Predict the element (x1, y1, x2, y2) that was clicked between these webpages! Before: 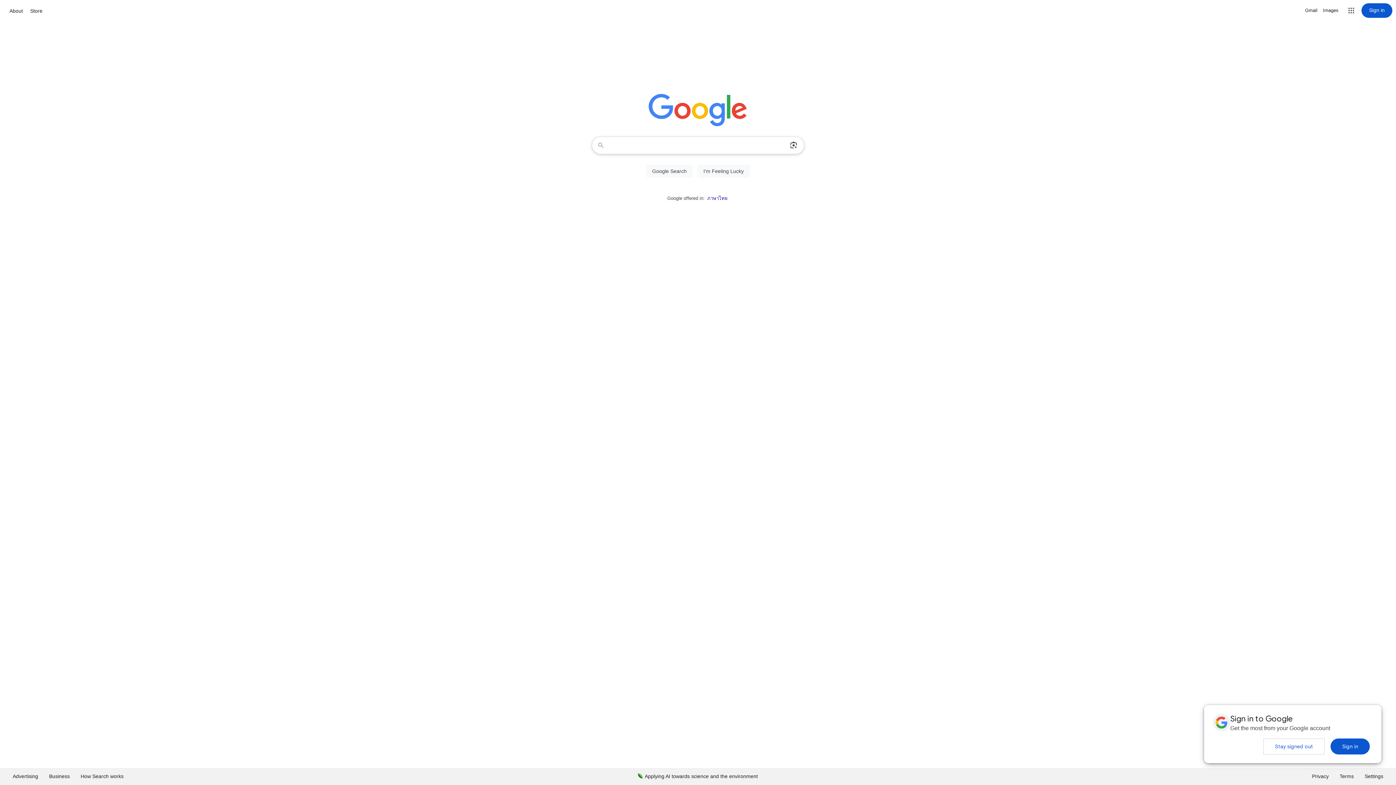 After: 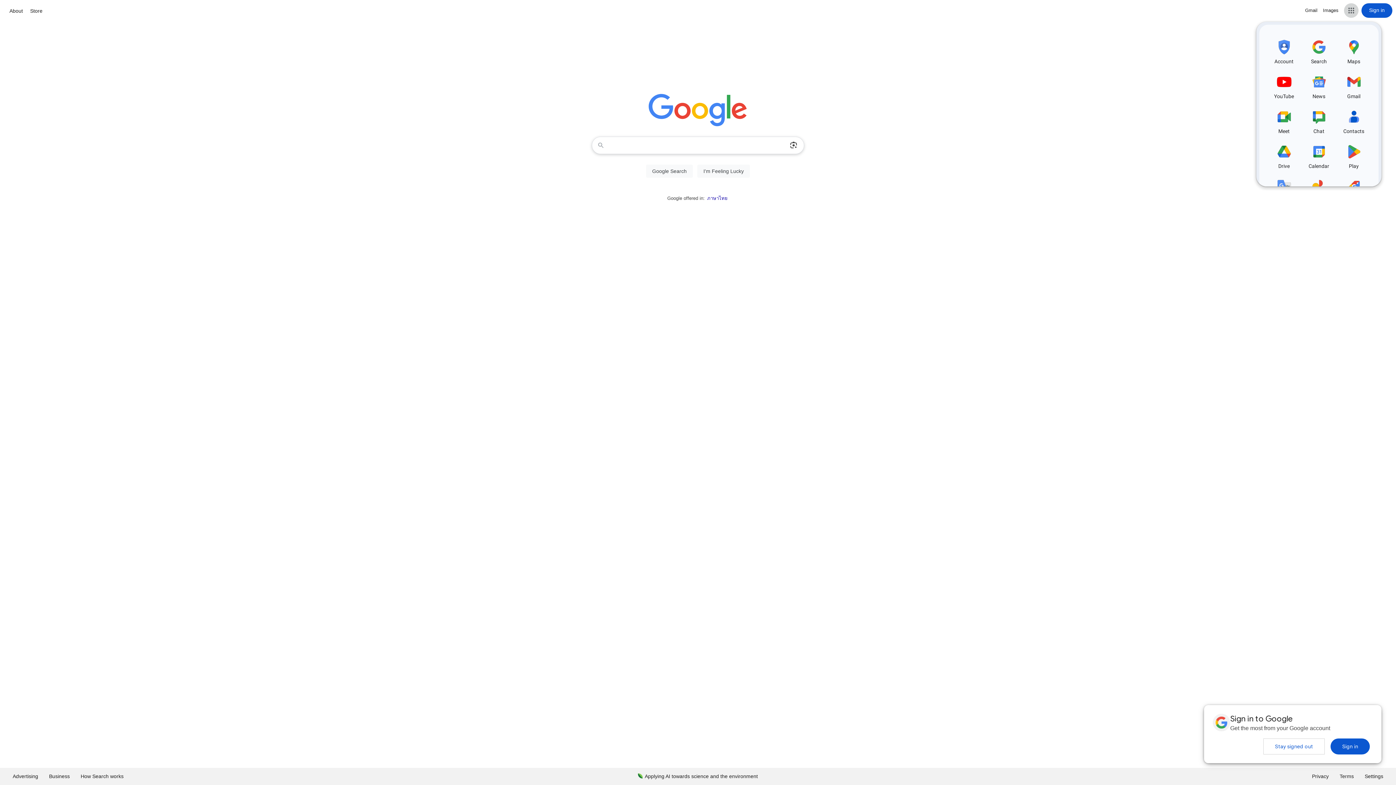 Action: bbox: (1344, 3, 1358, 17) label: Google apps